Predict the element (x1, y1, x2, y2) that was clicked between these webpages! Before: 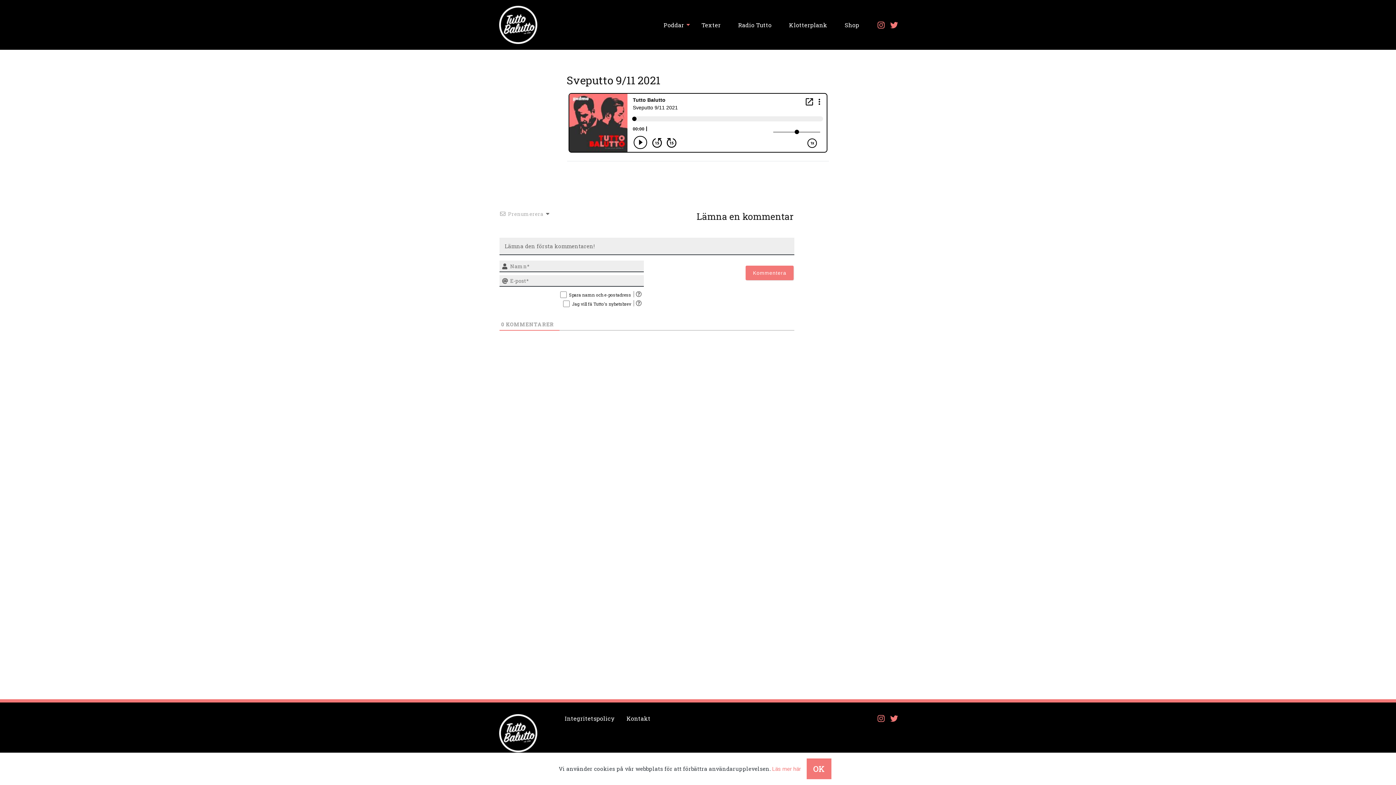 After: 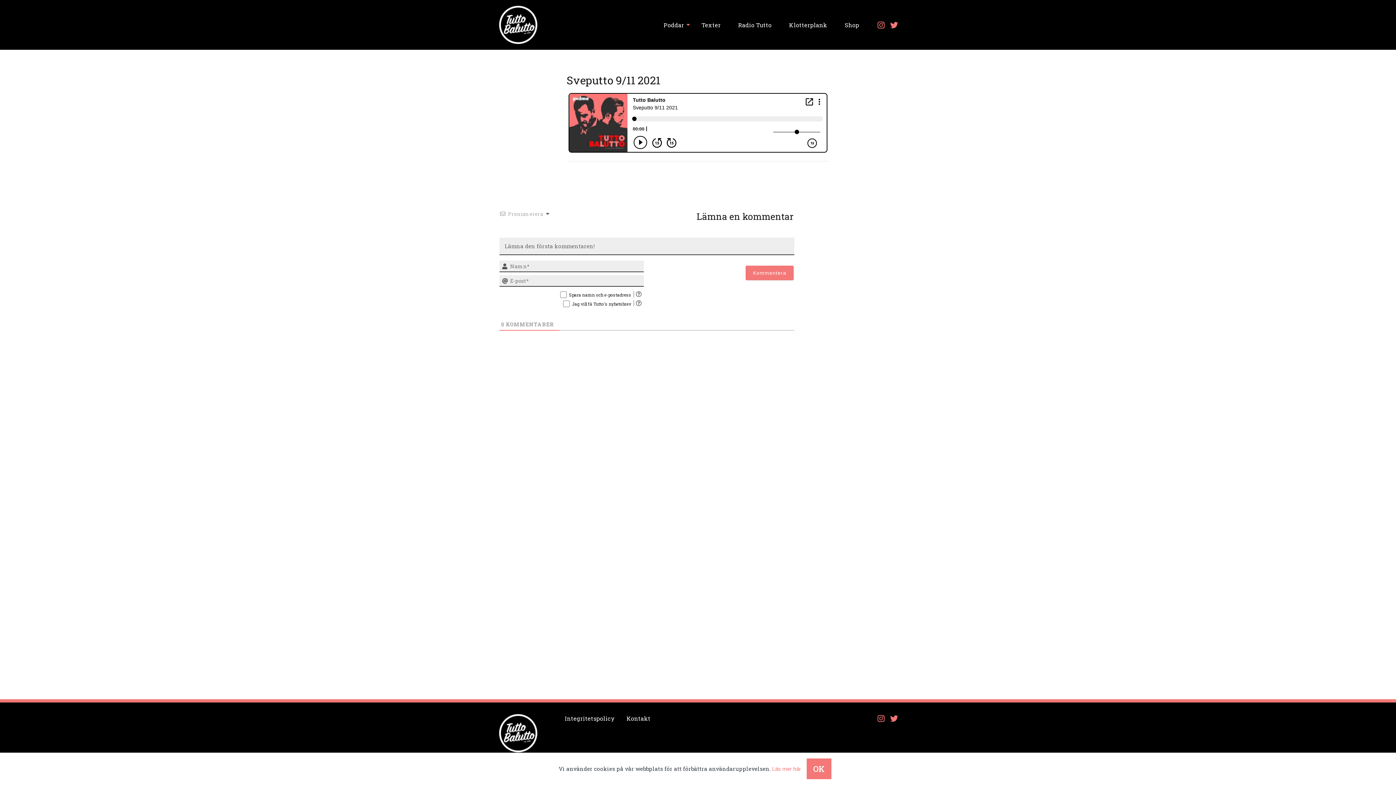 Action: bbox: (890, 714, 897, 723)